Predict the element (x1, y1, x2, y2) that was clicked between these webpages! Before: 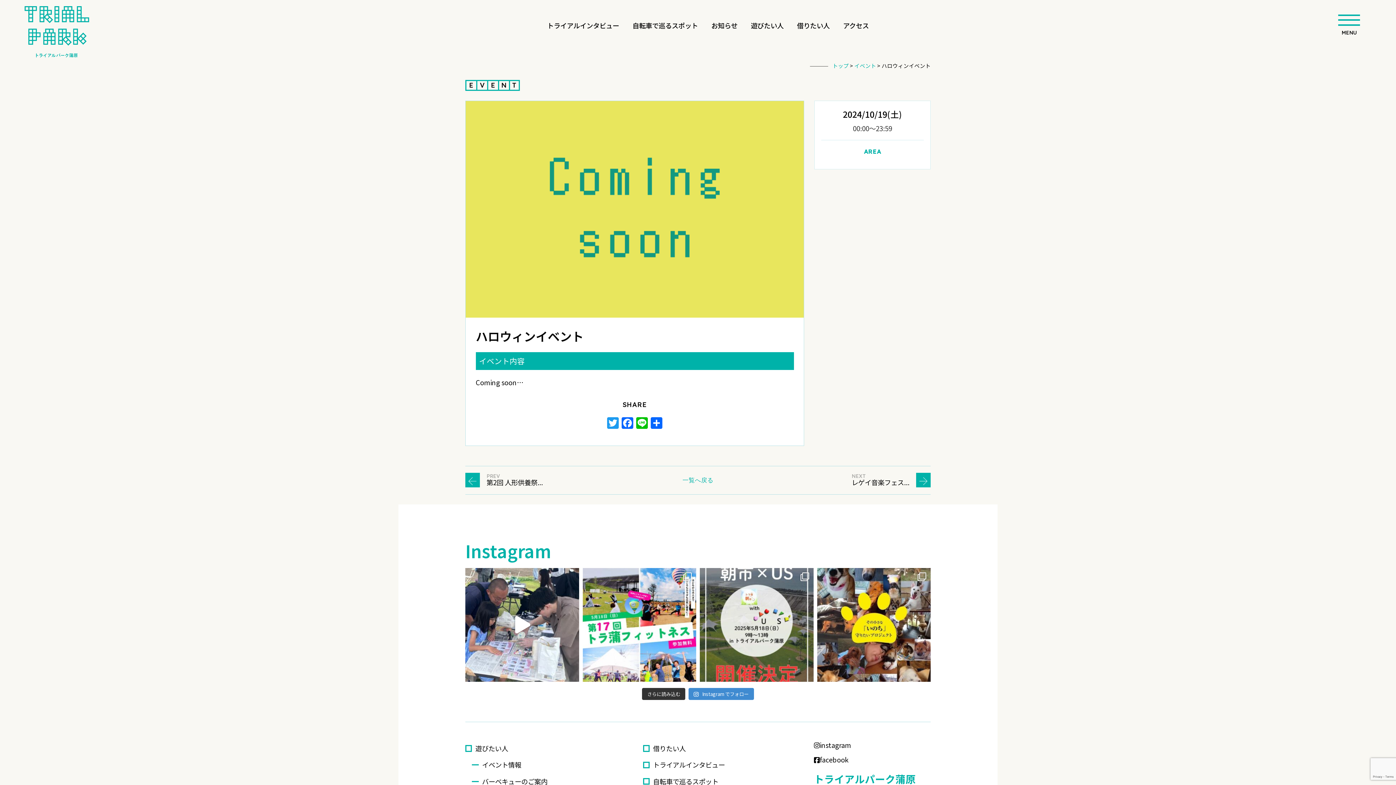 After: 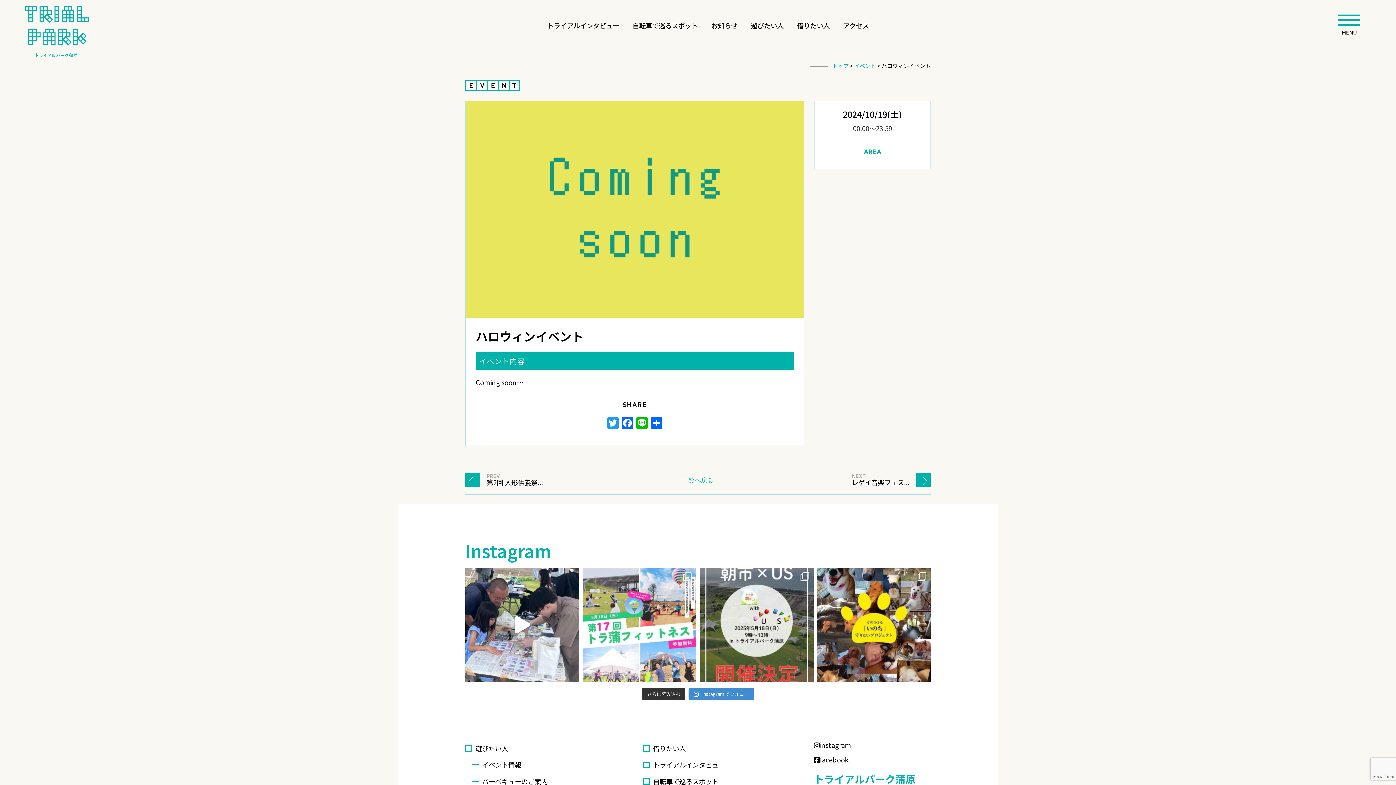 Action: bbox: (582, 568, 696, 682) label: 5月18日（日）「第17回トラ蒲フィット